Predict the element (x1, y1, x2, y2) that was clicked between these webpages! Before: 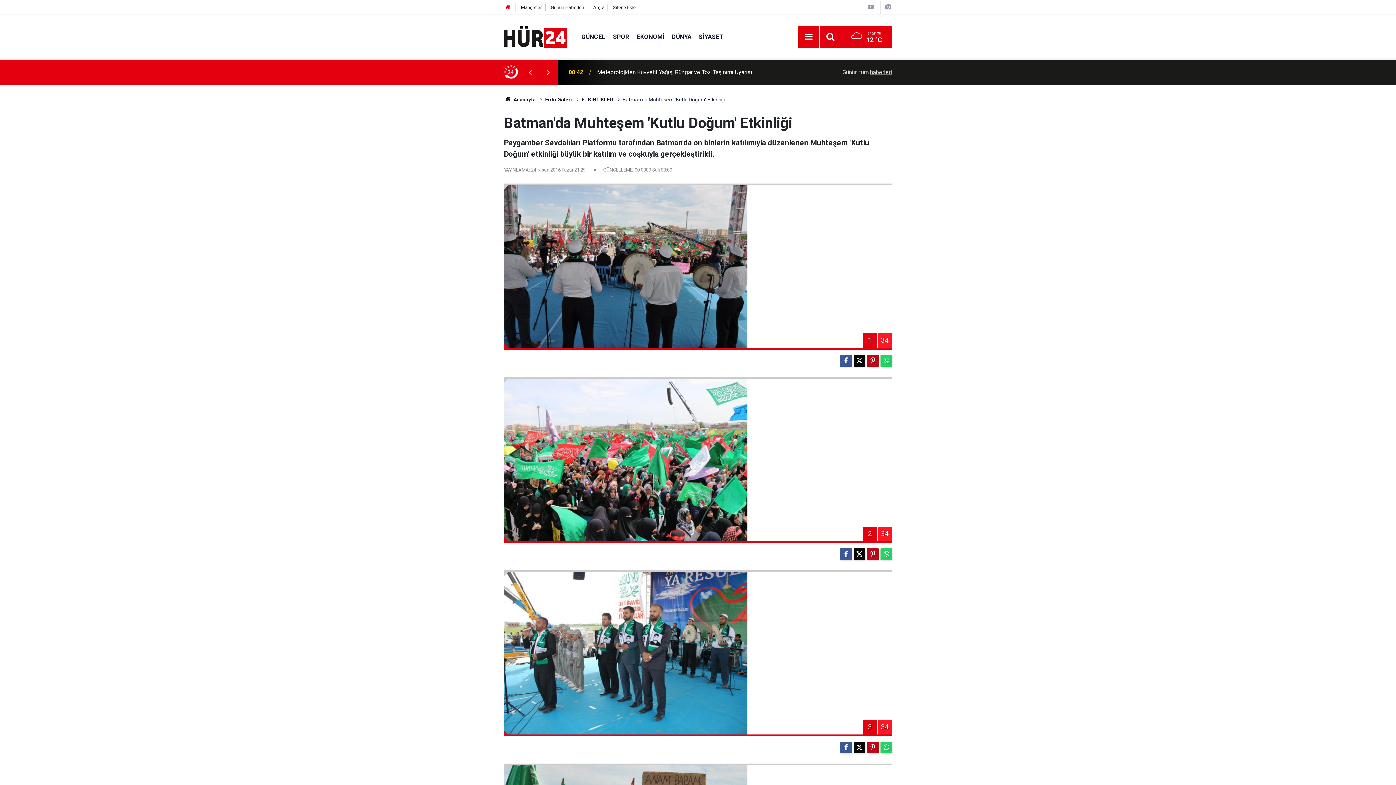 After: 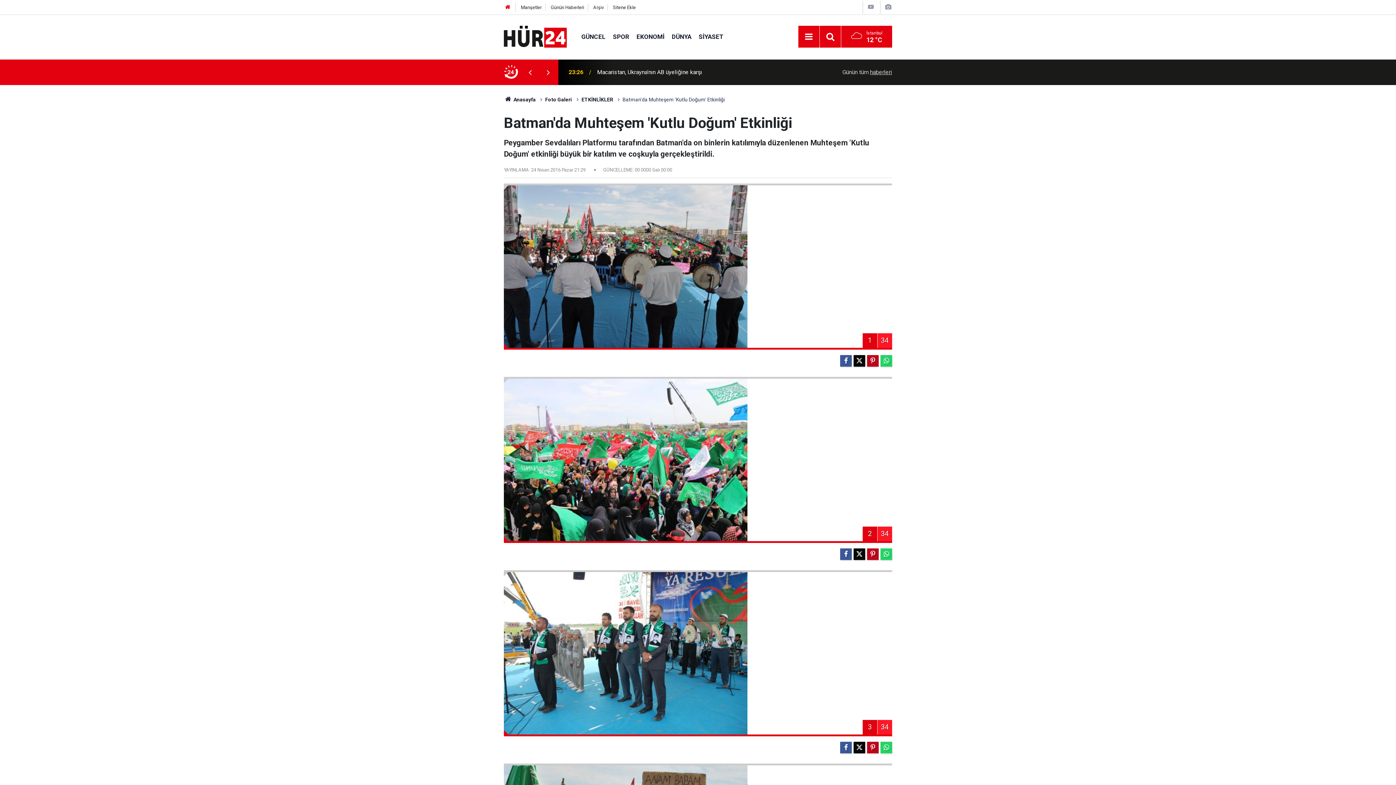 Action: bbox: (853, 355, 865, 366)